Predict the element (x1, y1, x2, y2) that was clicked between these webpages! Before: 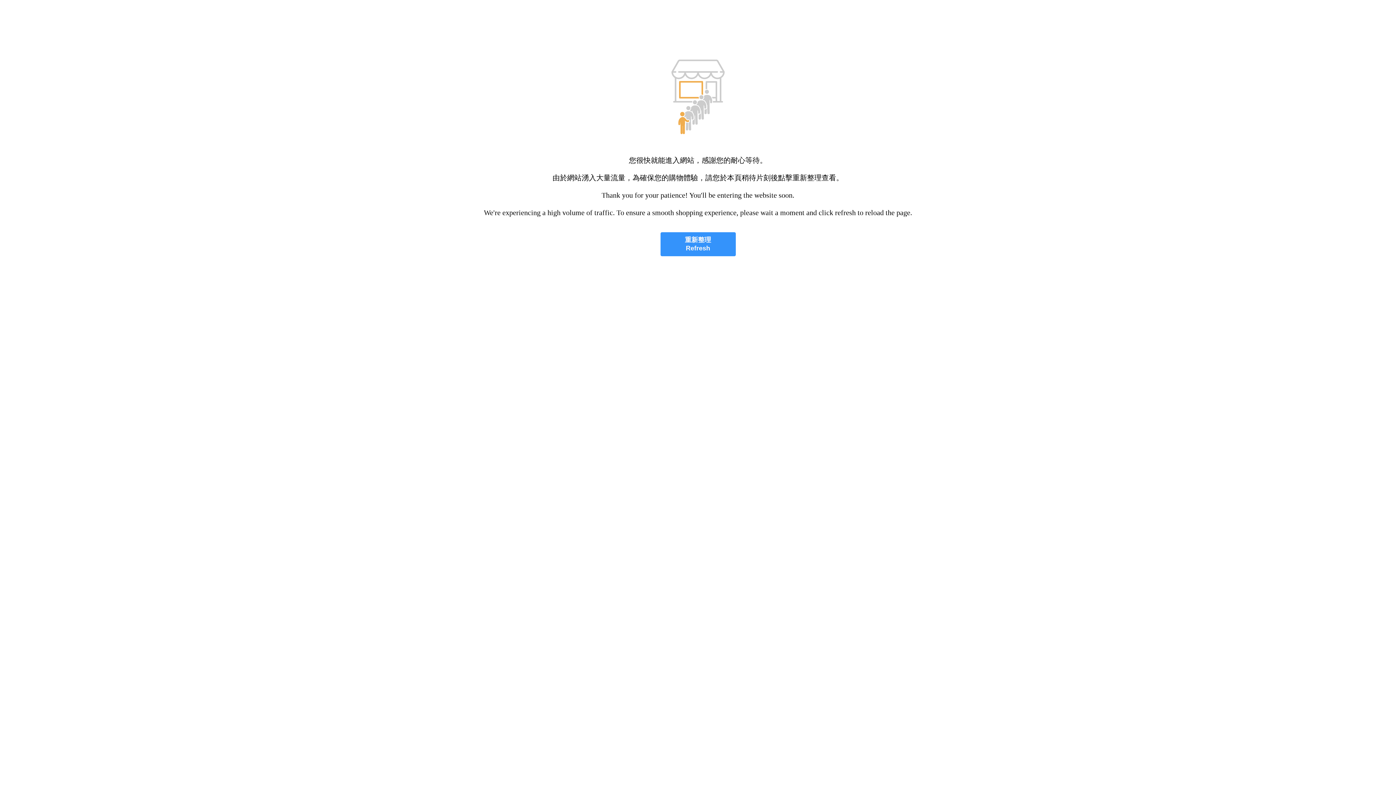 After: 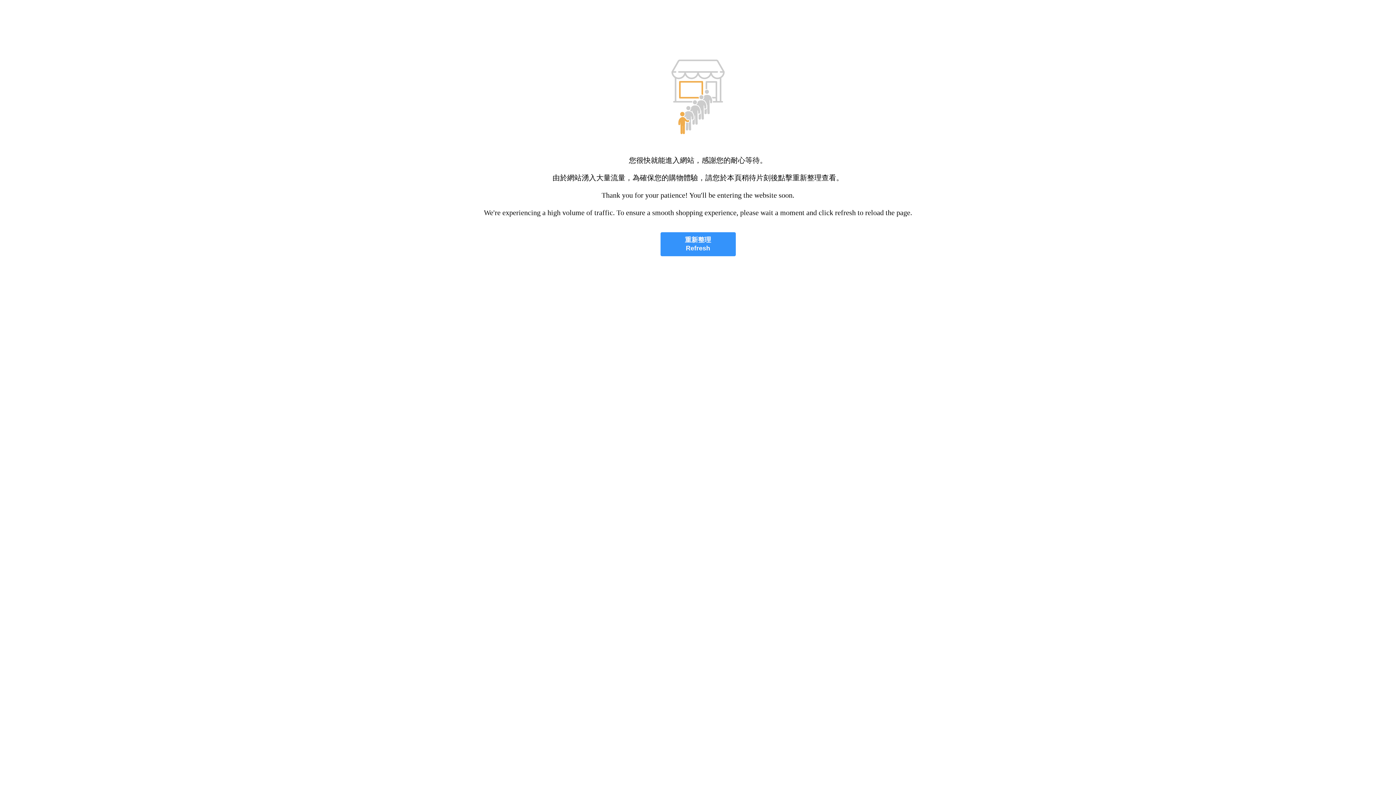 Action: bbox: (660, 232, 735, 256) label: 重新整理
Refresh